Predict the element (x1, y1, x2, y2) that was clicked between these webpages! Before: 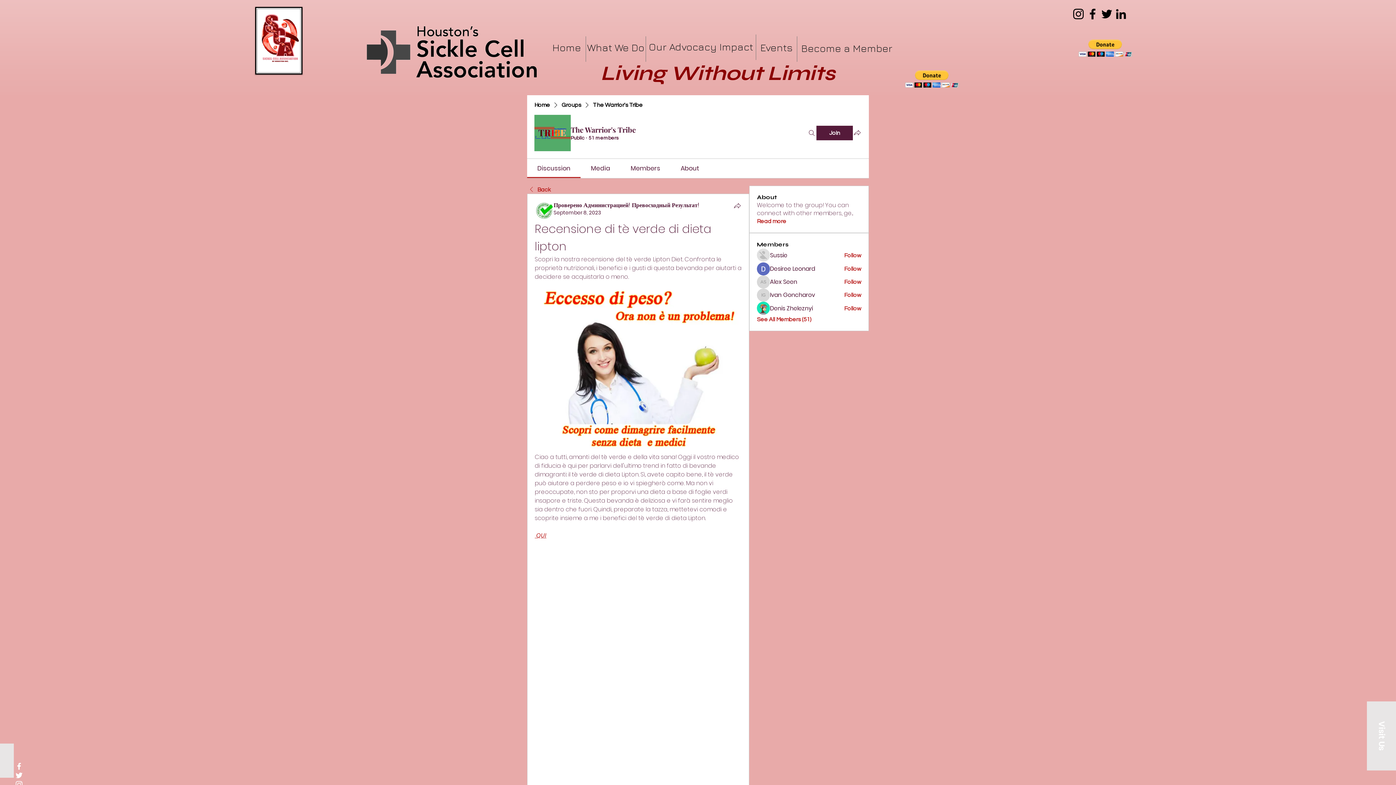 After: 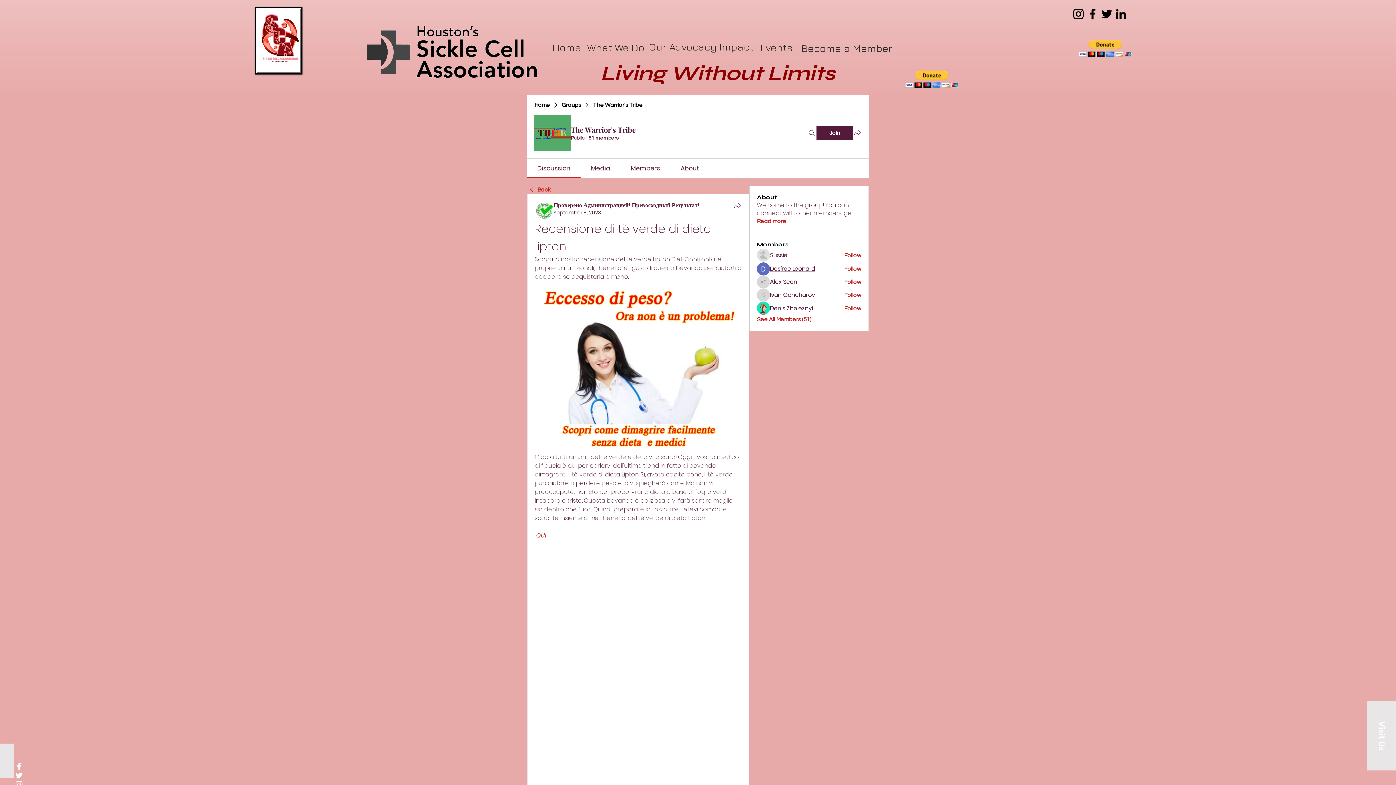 Action: bbox: (770, 265, 815, 273) label: Desiree Leonard